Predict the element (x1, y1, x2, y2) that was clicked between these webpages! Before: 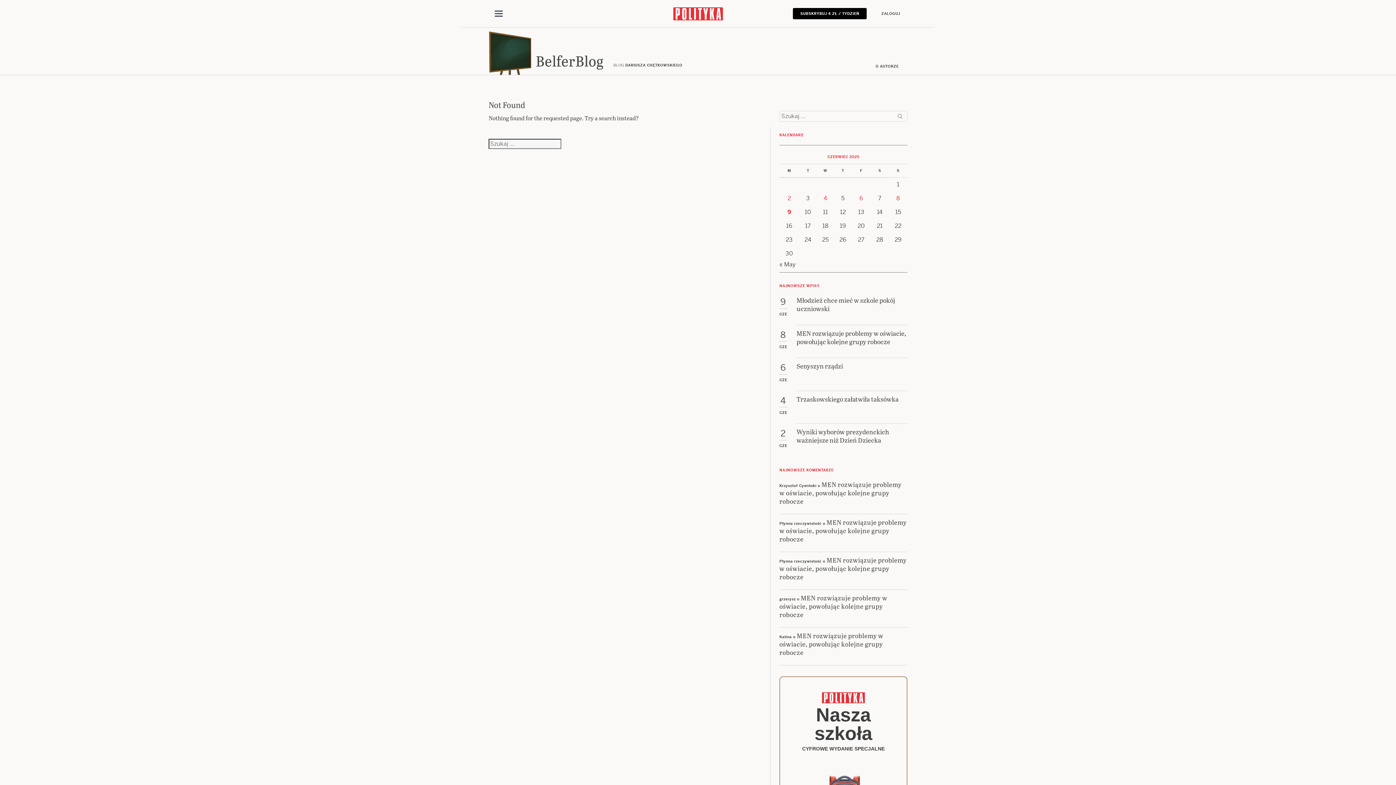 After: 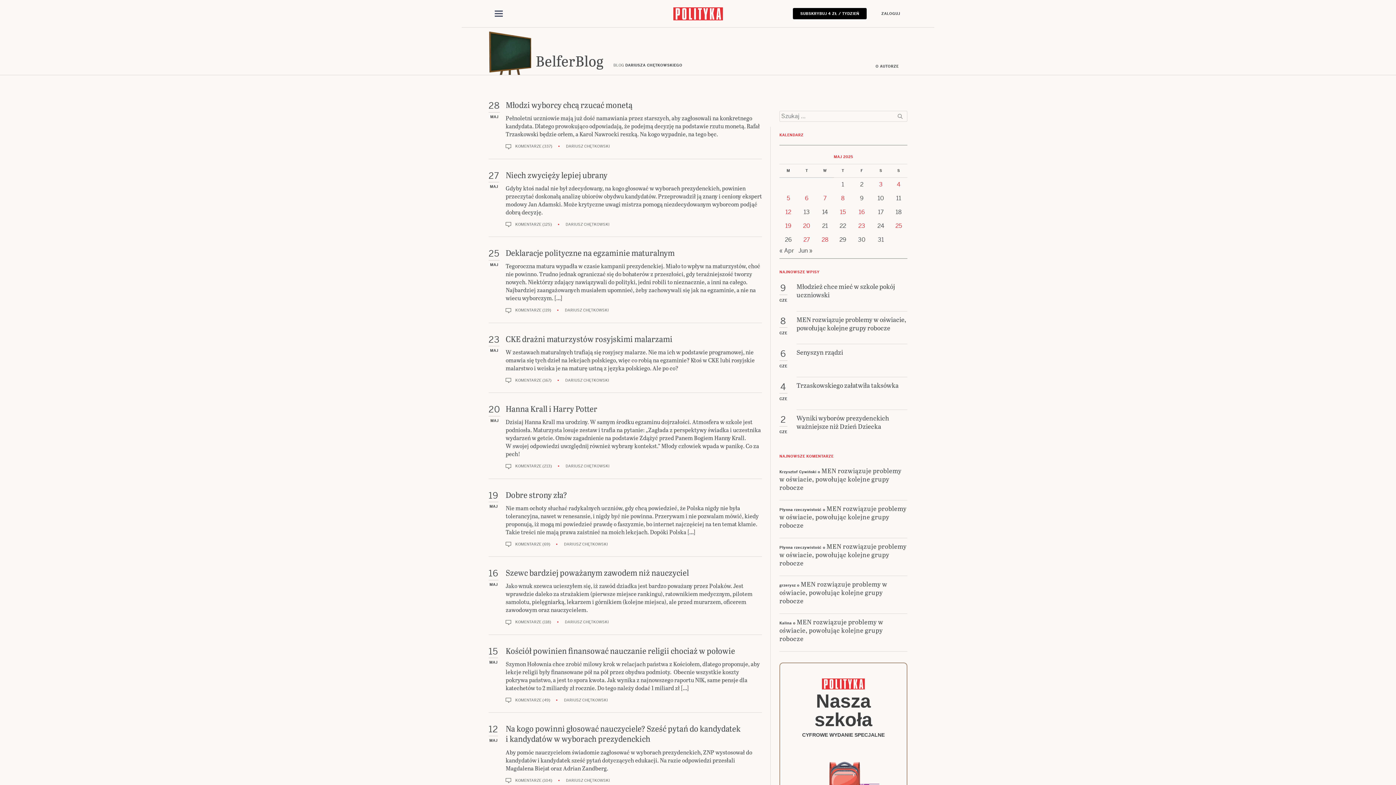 Action: bbox: (779, 260, 796, 268) label: « May